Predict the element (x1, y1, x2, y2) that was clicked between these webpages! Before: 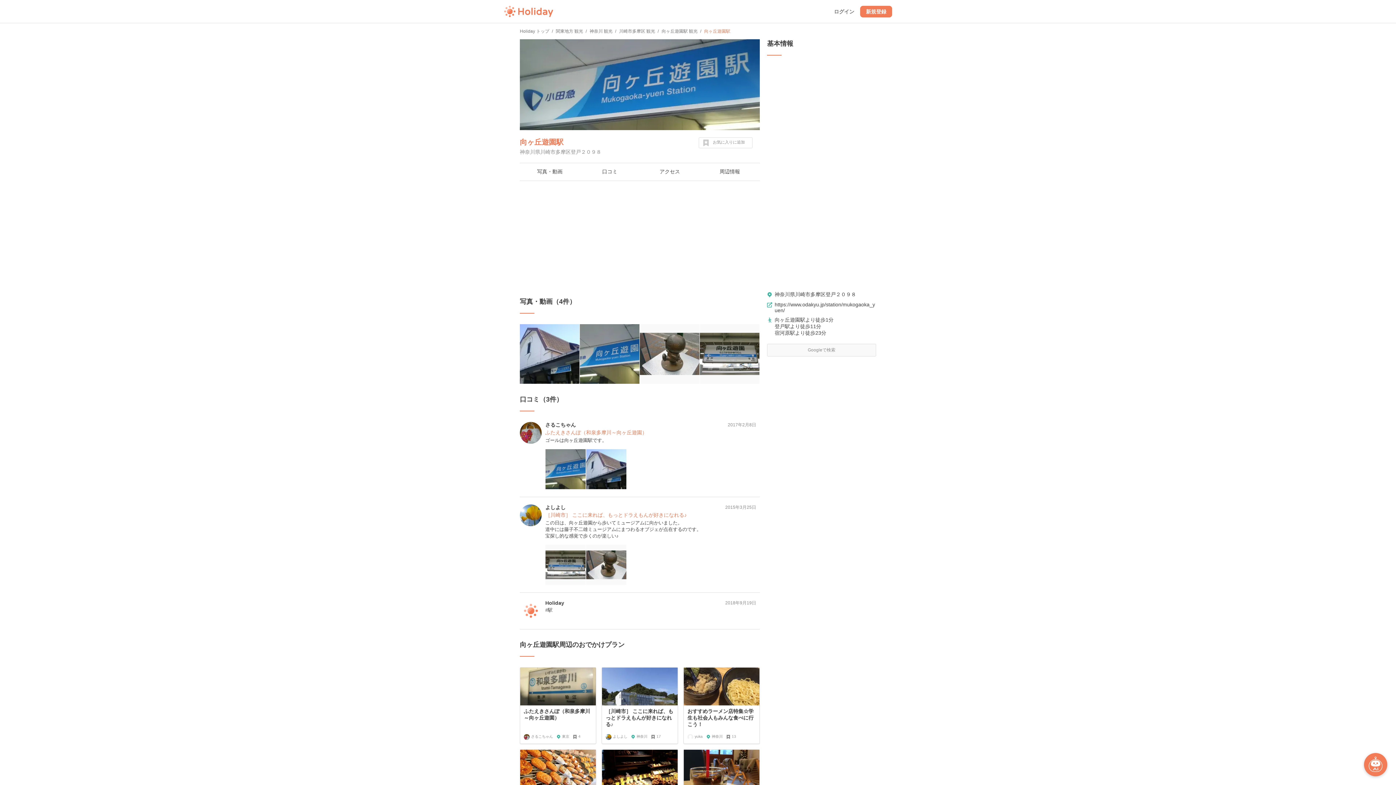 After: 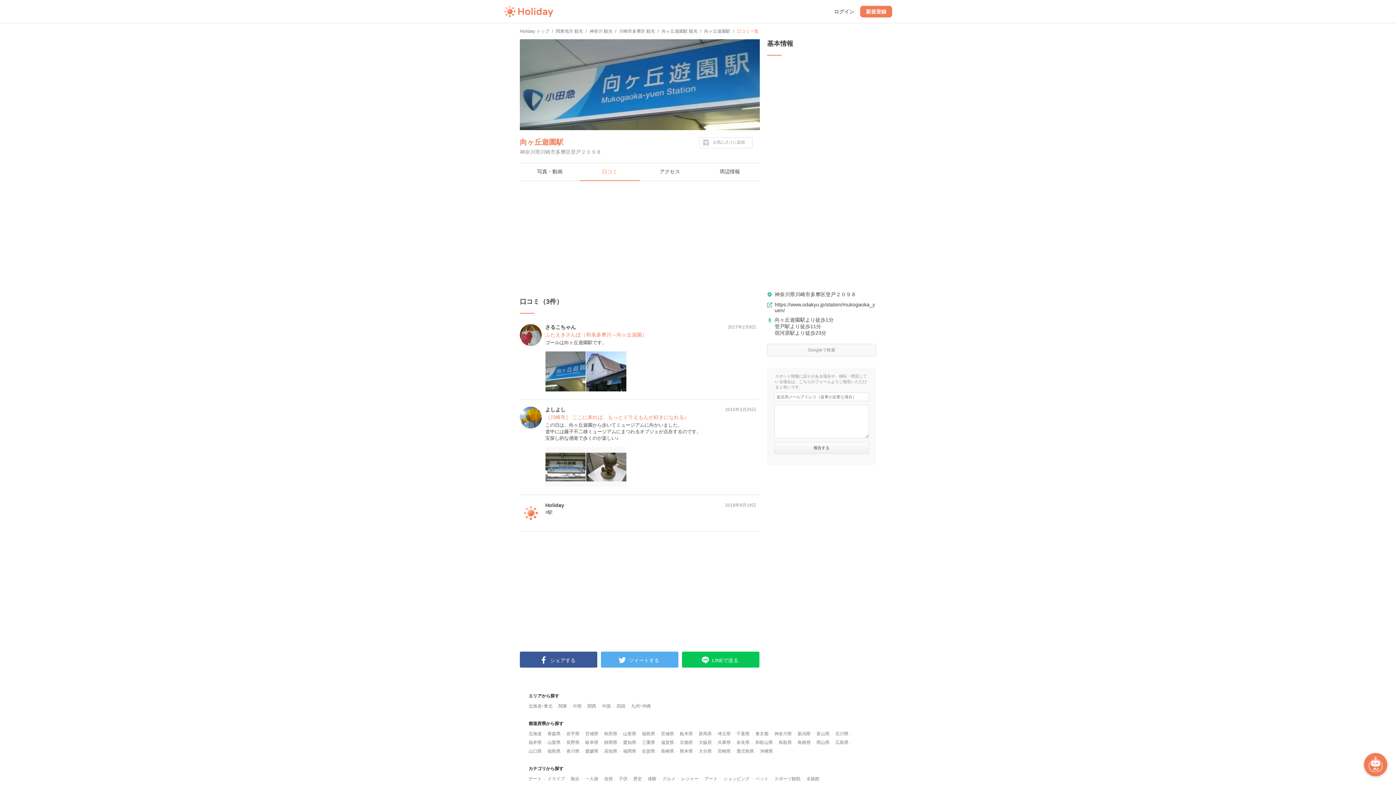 Action: bbox: (580, 163, 640, 180) label: 口コミ